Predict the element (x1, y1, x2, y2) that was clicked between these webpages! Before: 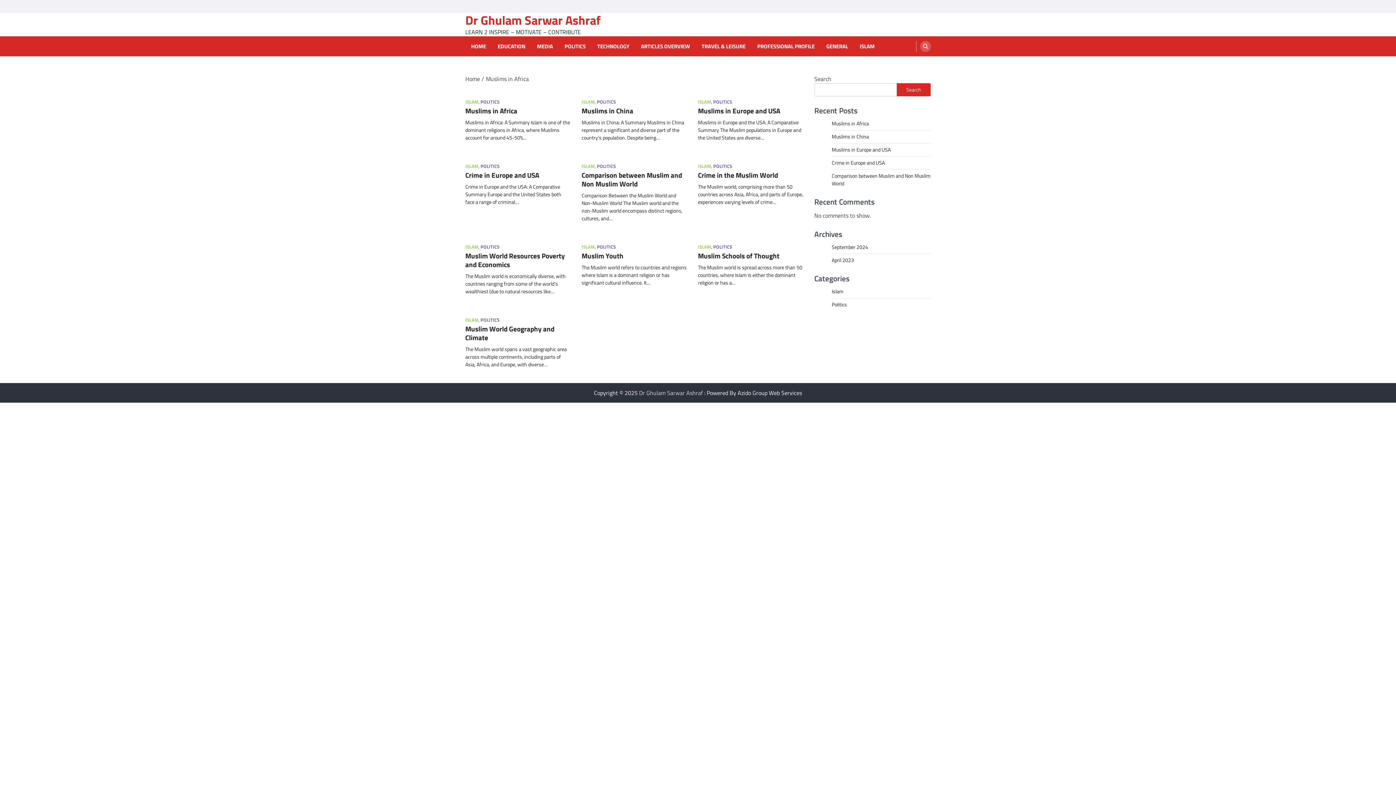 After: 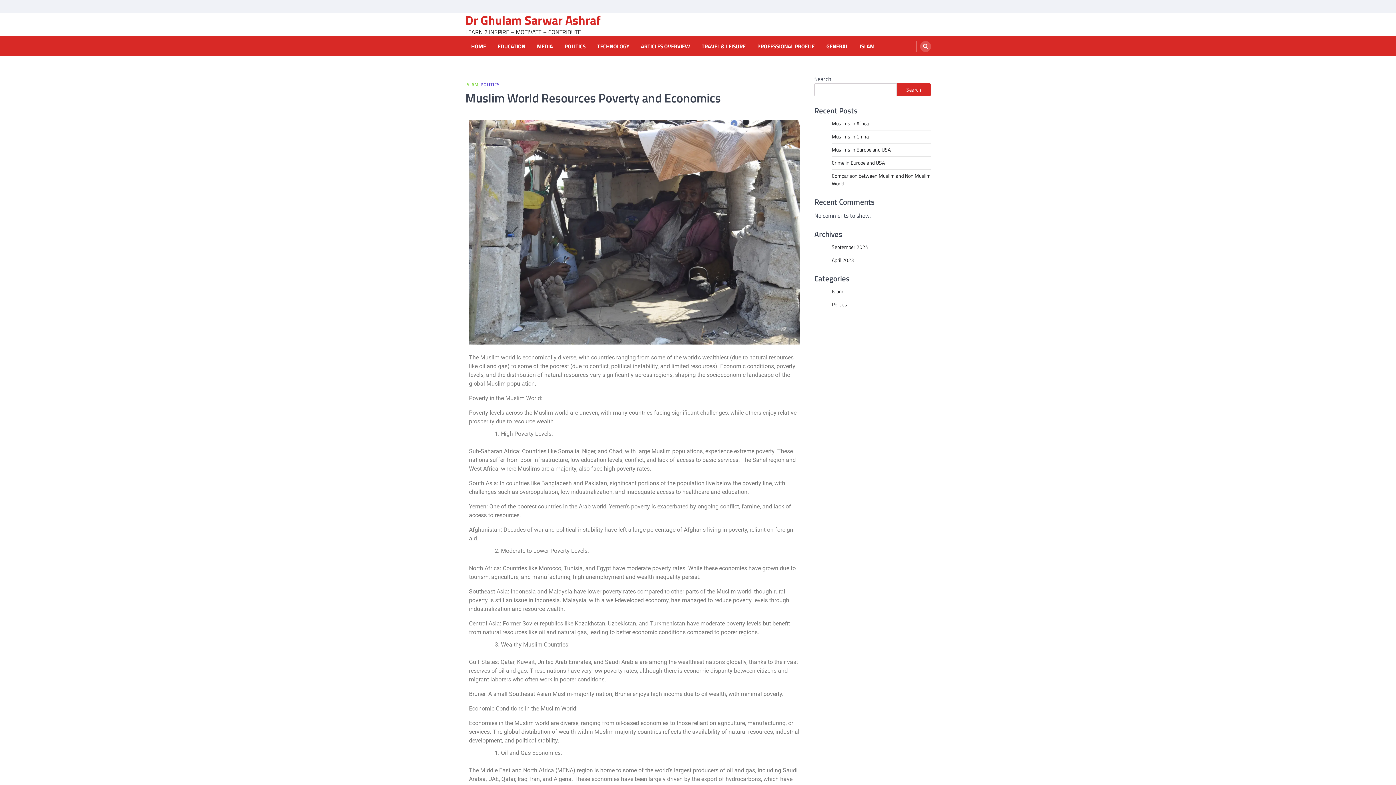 Action: label: Muslim World Resources Poverty and Economics bbox: (465, 250, 565, 269)